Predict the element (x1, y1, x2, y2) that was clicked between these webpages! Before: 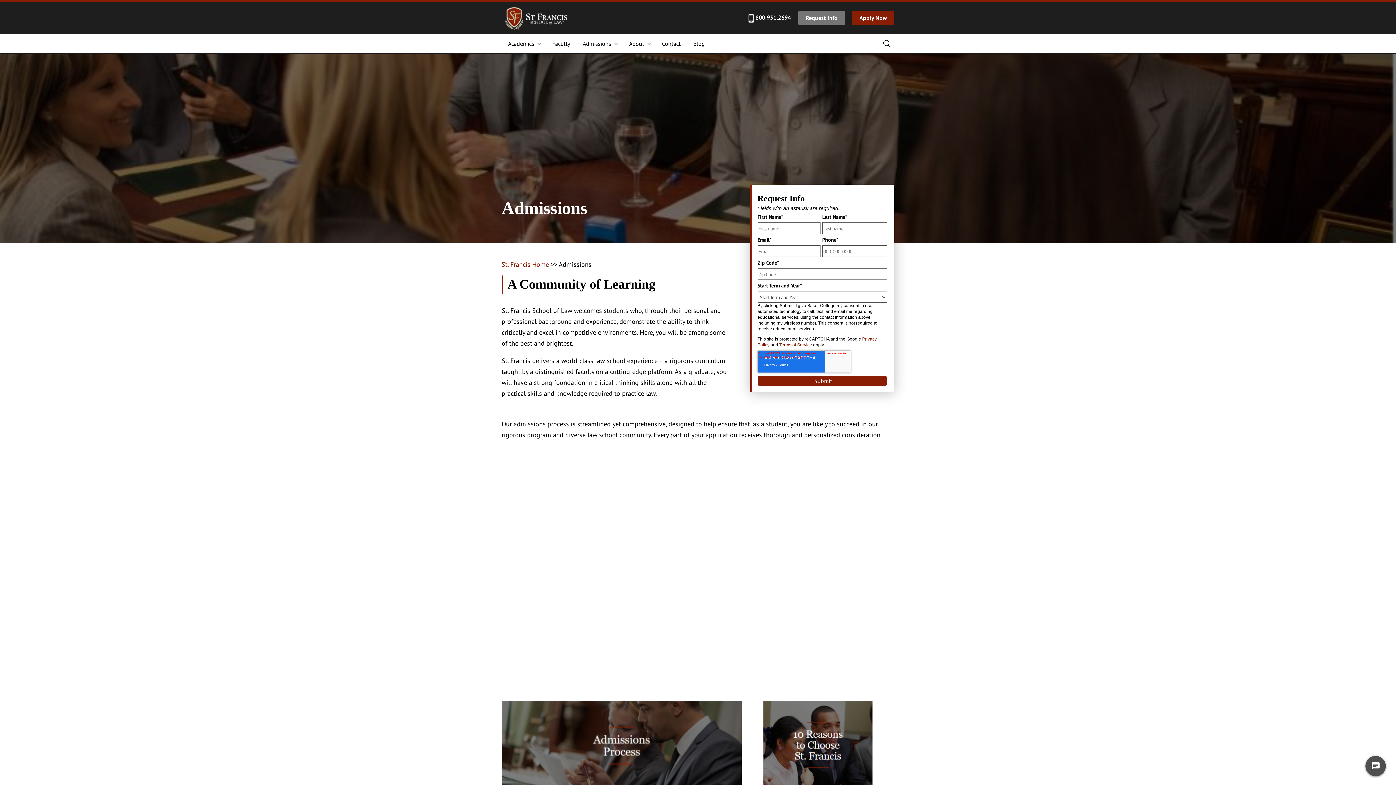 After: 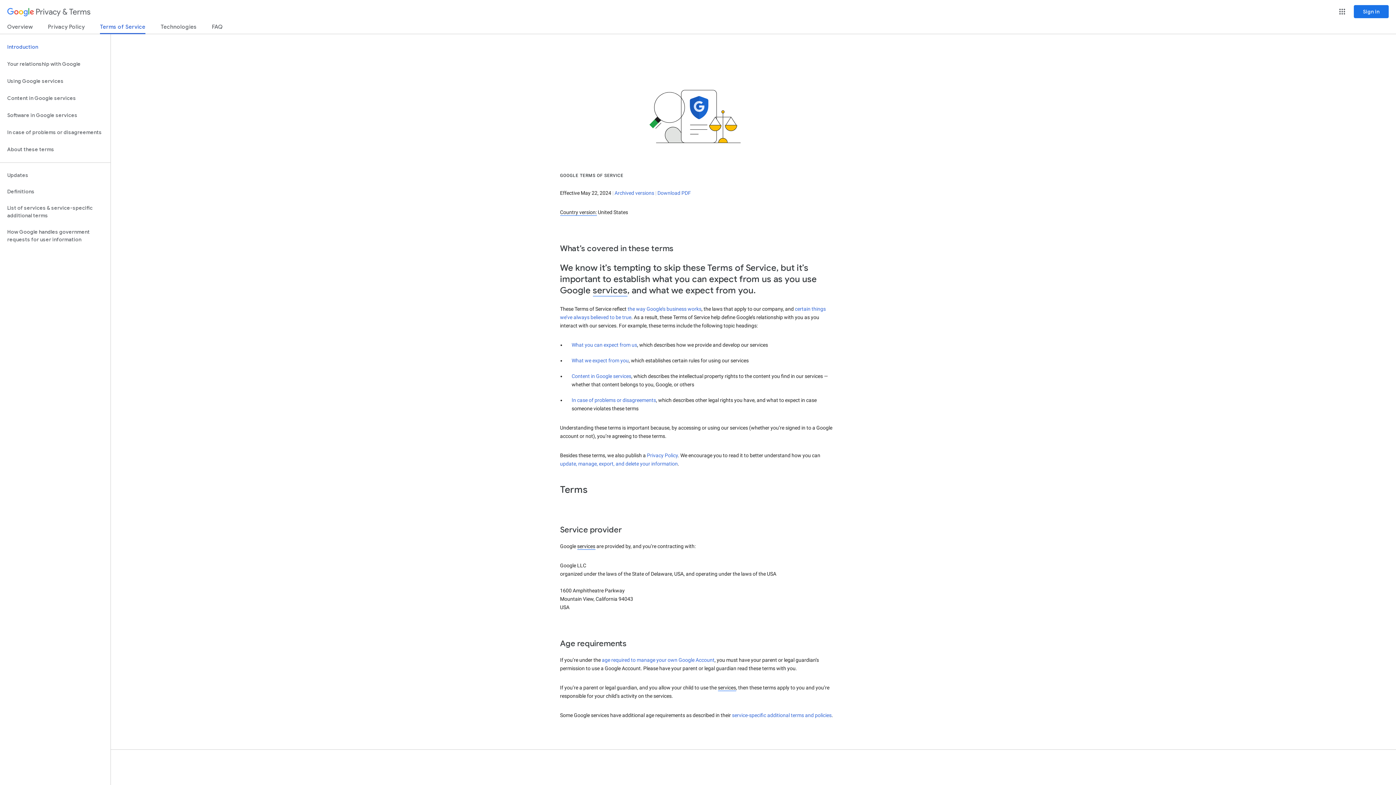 Action: label: Terms of Service bbox: (779, 342, 812, 347)